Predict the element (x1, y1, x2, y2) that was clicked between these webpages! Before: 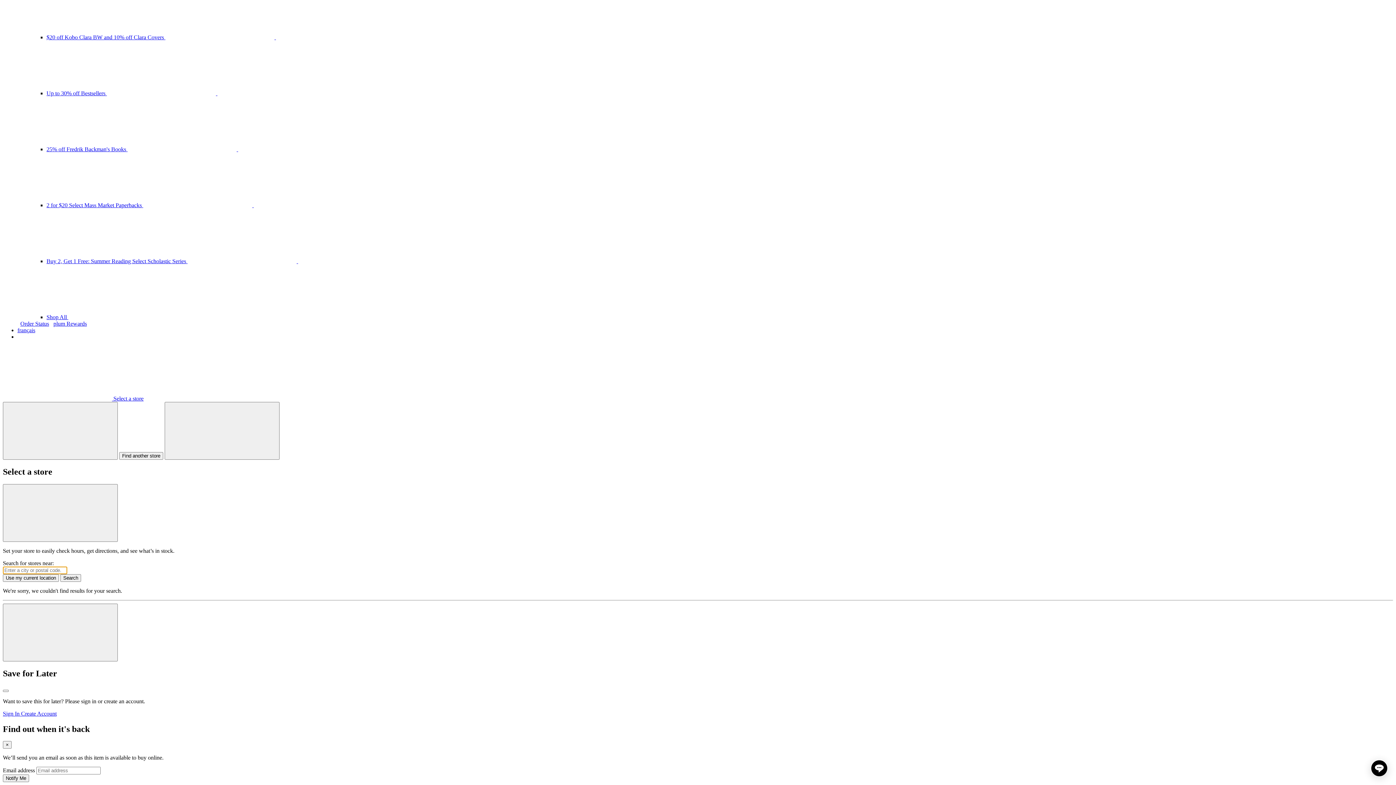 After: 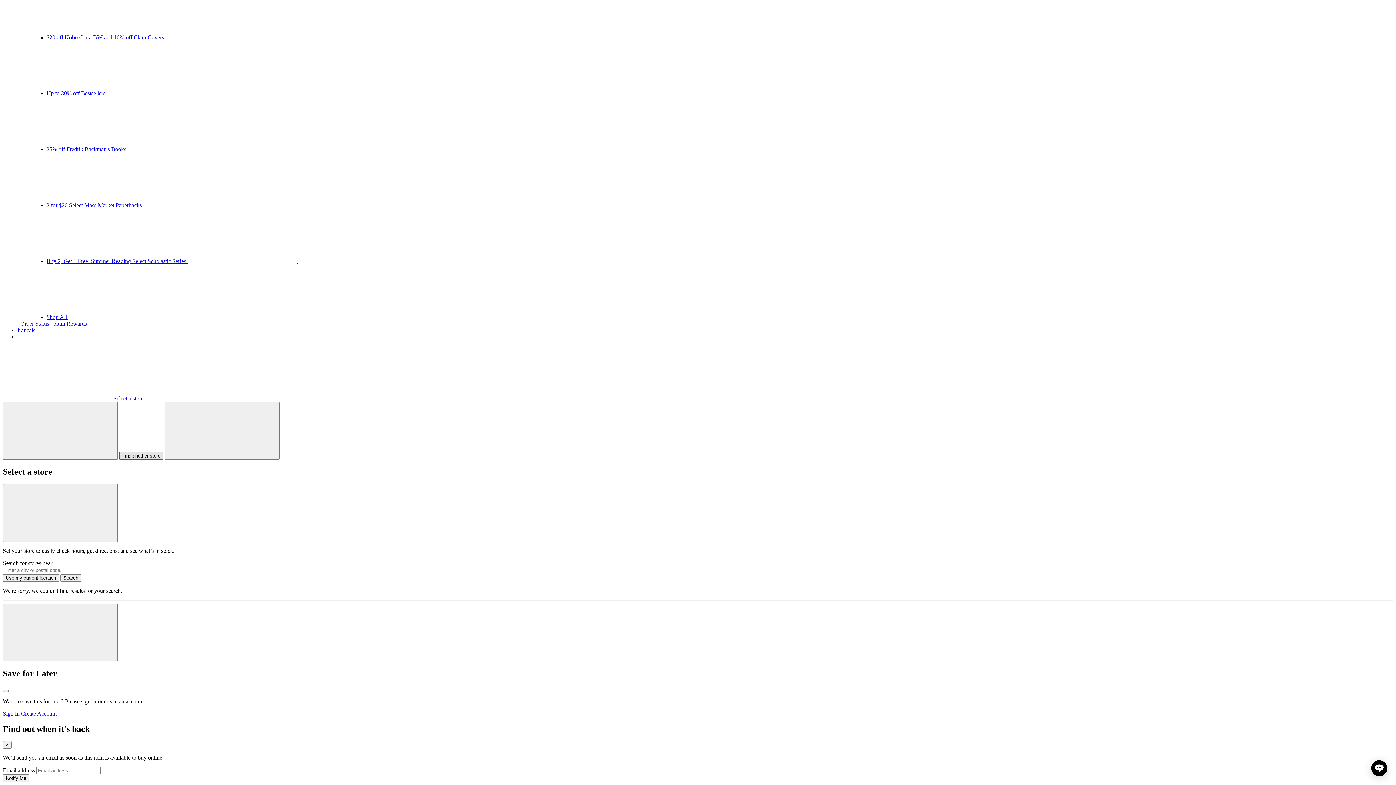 Action: label: Find another store bbox: (119, 452, 163, 460)